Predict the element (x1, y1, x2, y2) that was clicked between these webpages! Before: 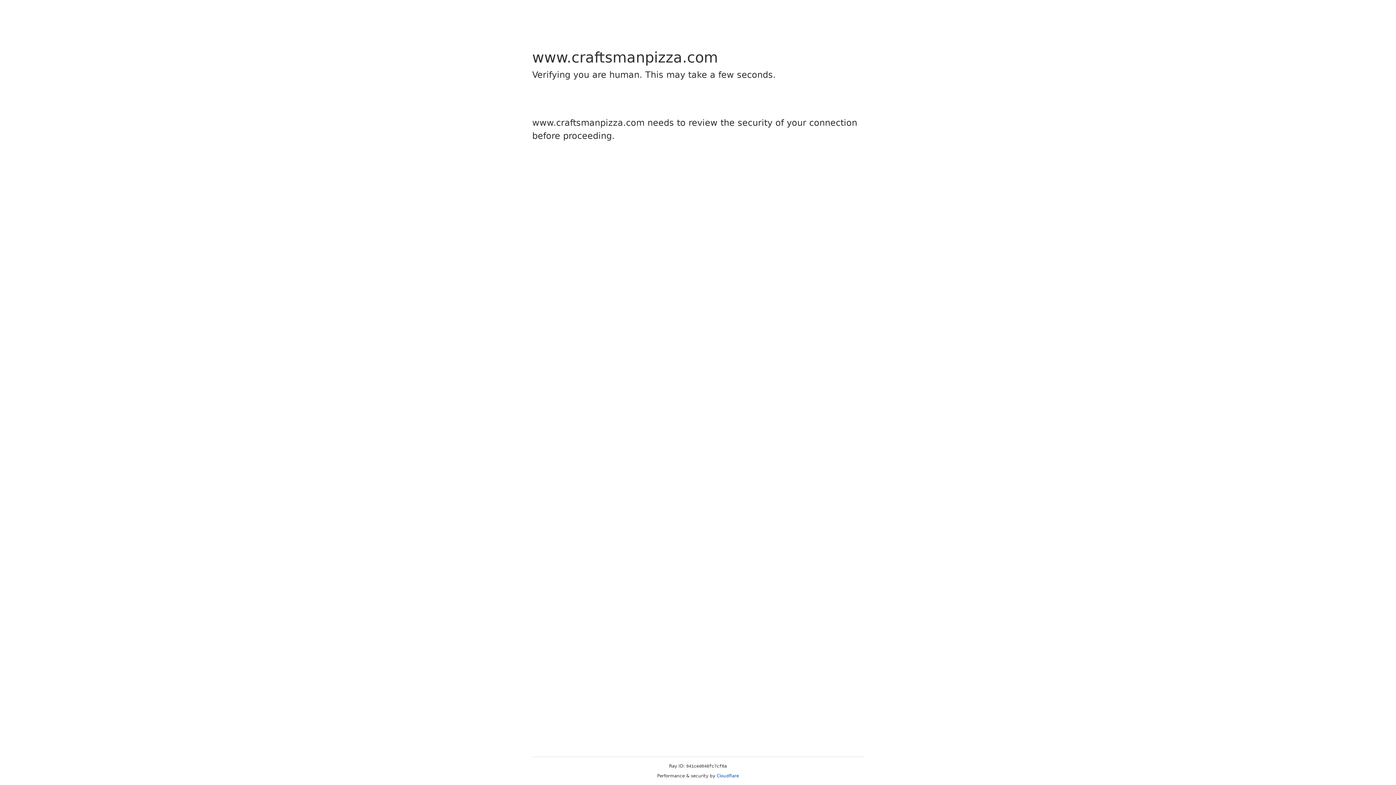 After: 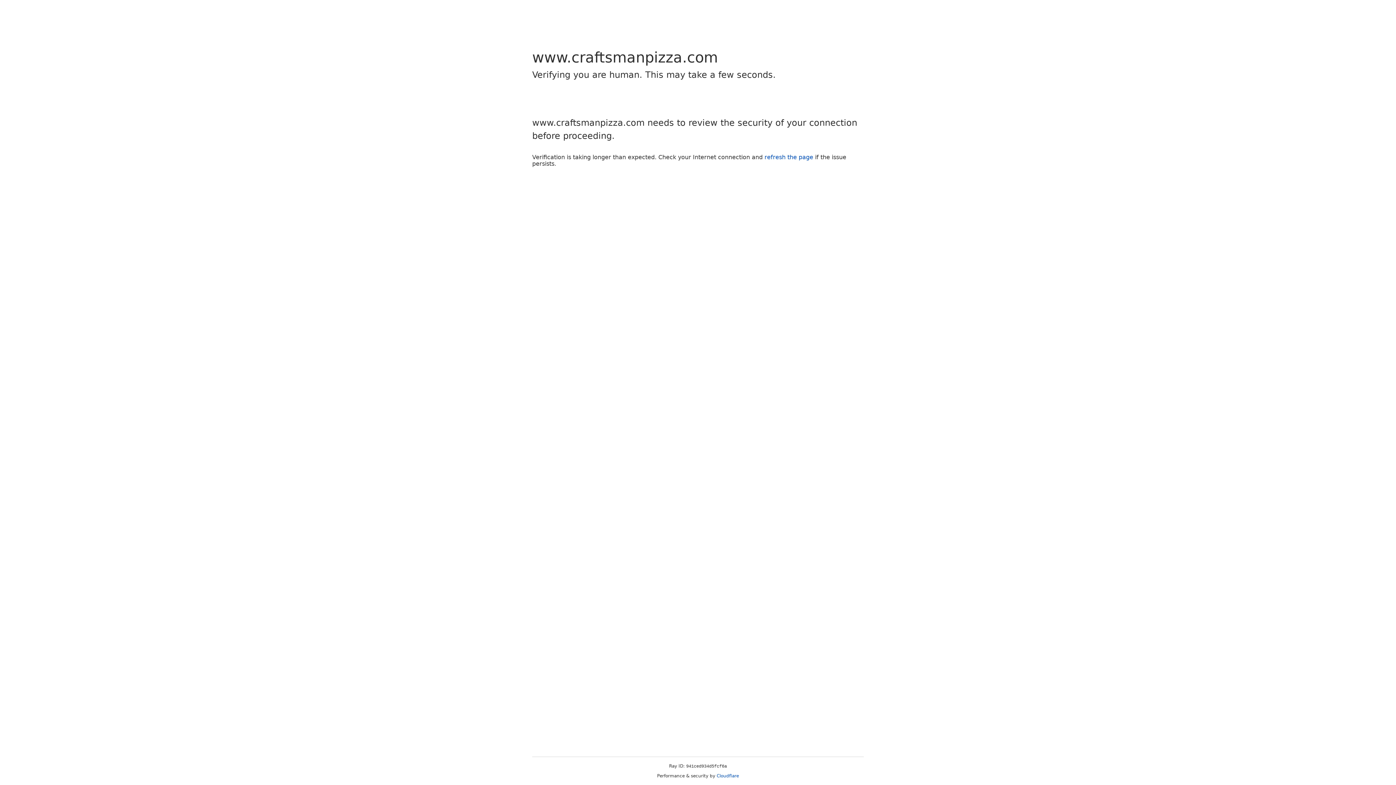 Action: label: Cloudflare bbox: (716, 773, 739, 778)